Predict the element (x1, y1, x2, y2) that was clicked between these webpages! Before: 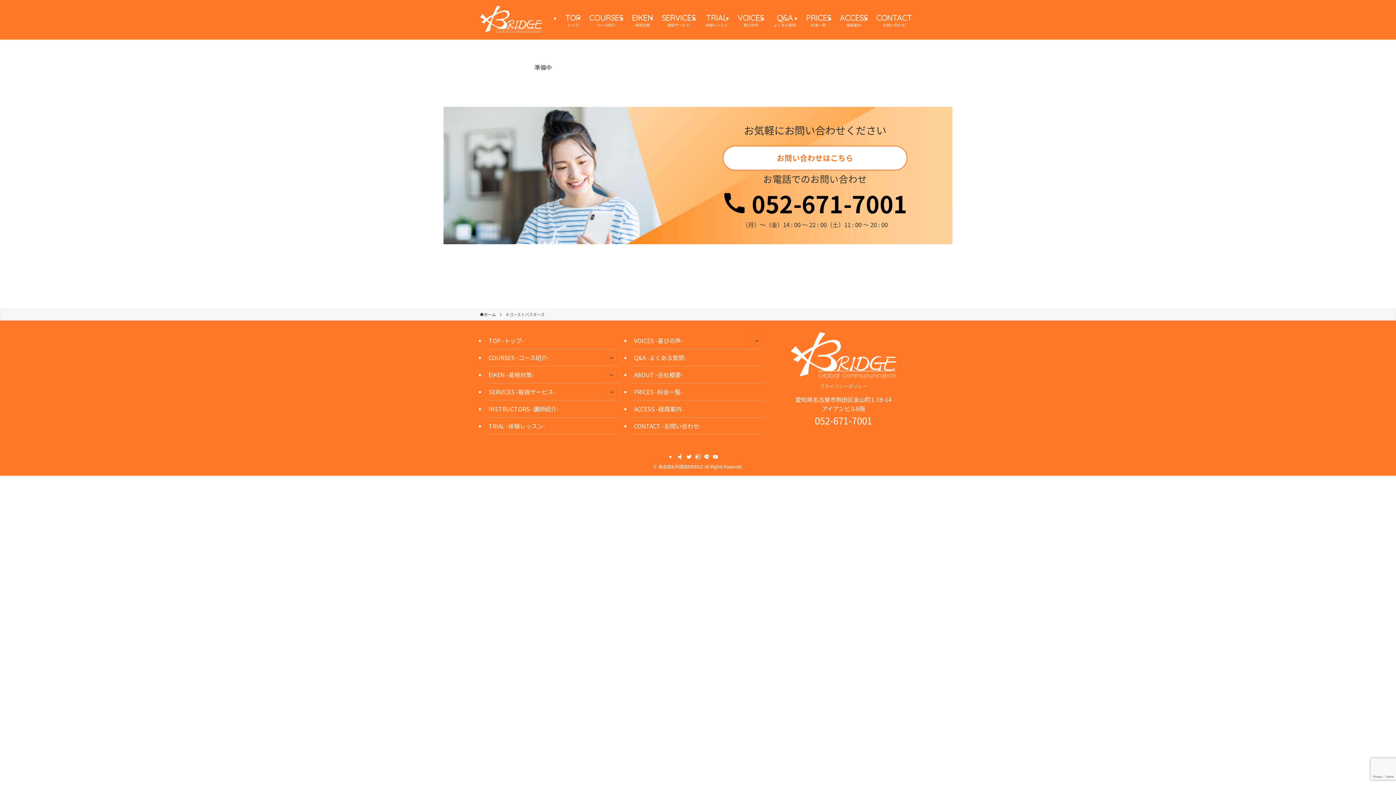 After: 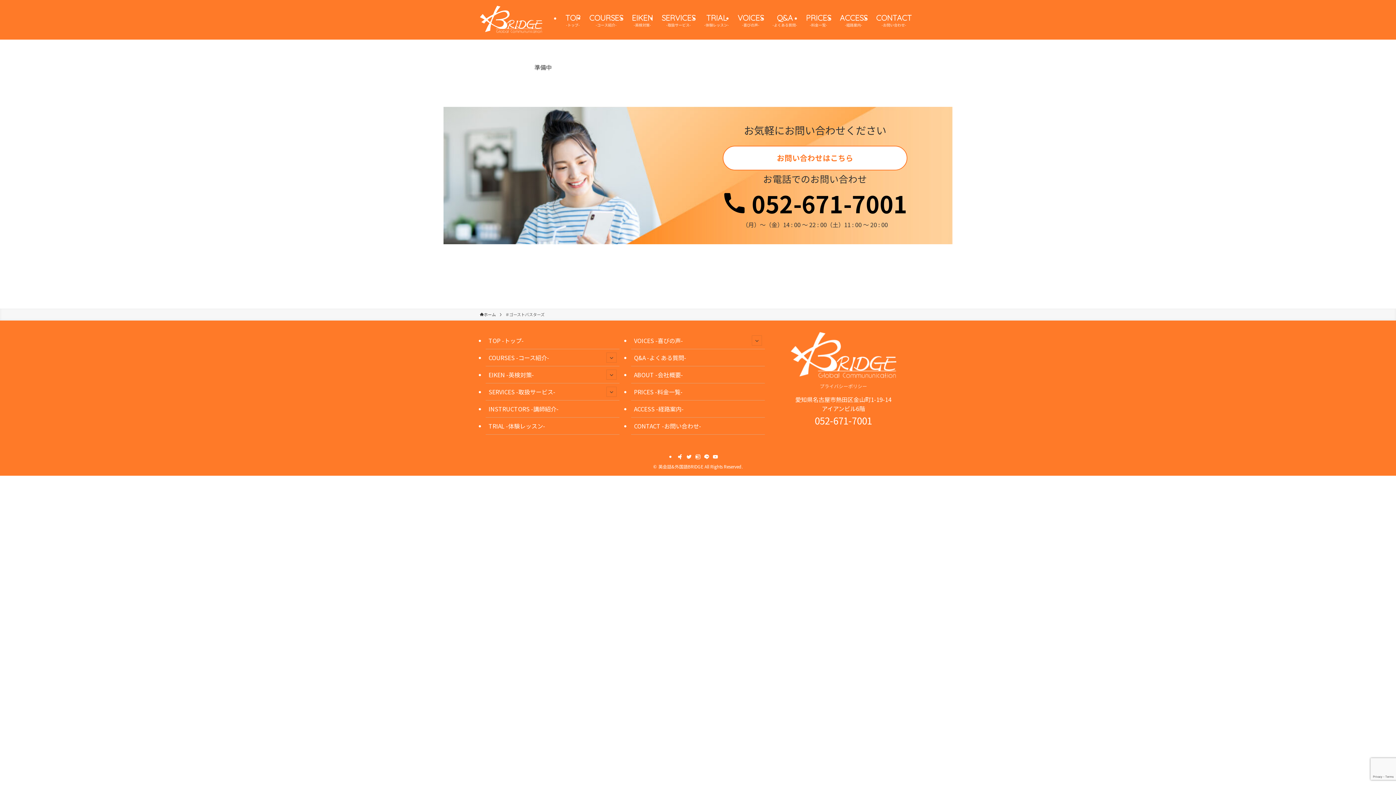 Action: bbox: (814, 417, 872, 426) label: 052-671-7001